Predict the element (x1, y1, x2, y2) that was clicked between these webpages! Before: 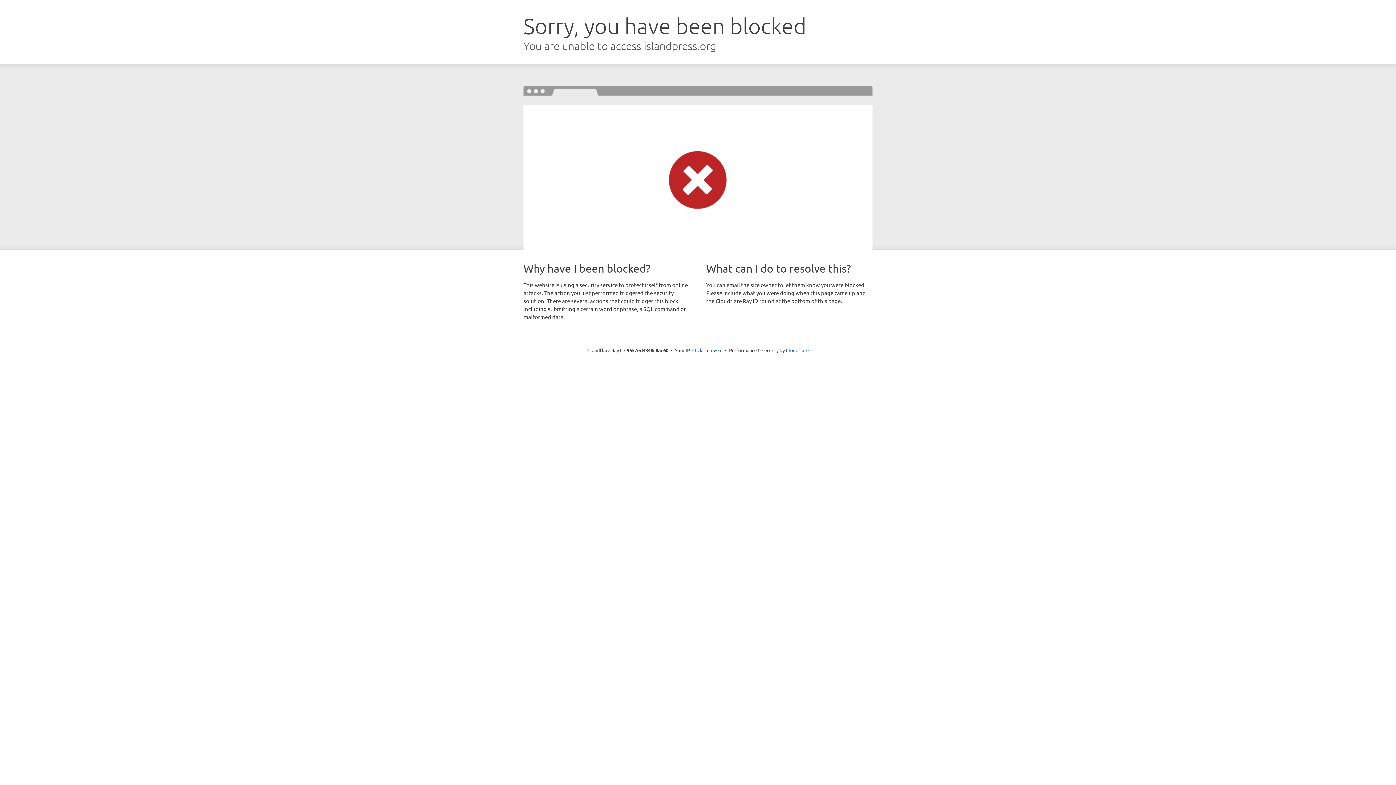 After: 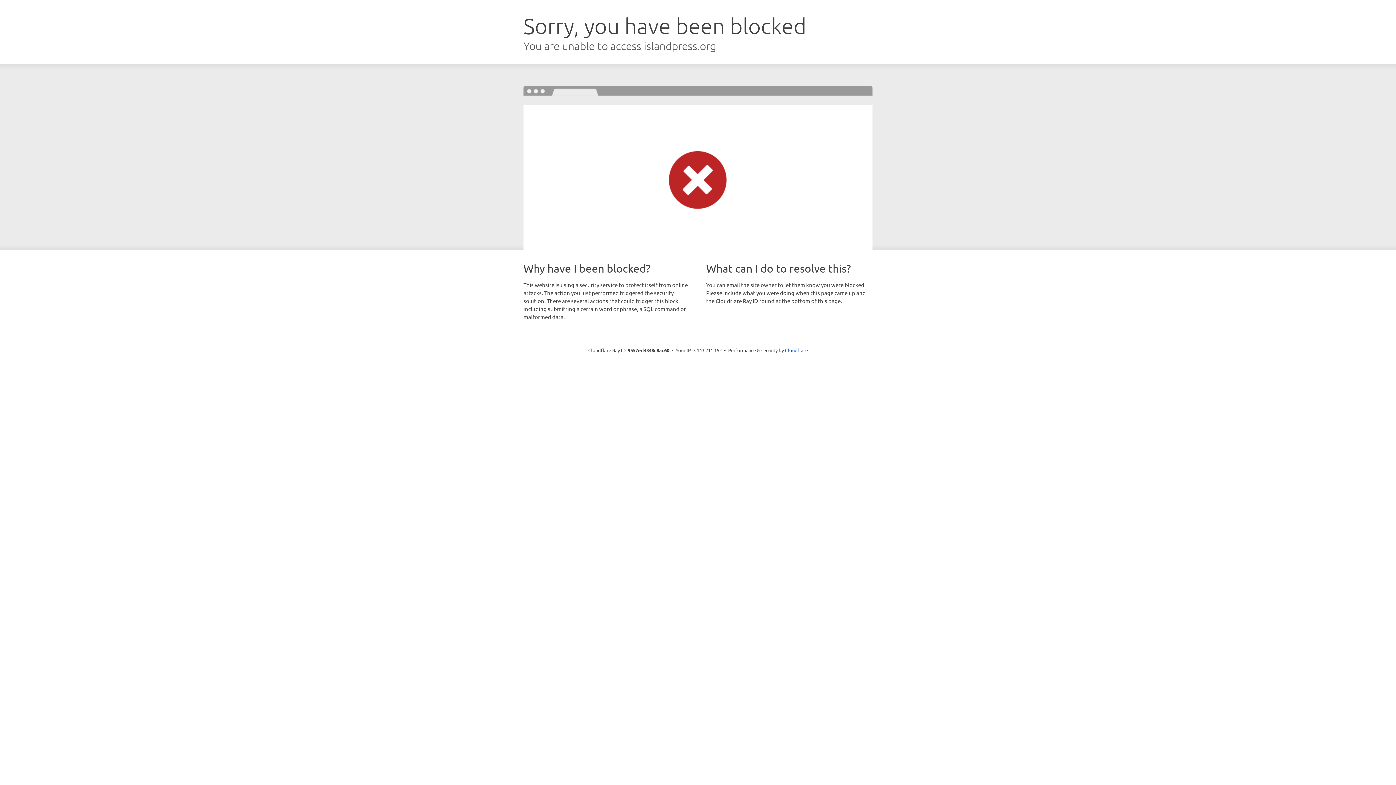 Action: label: Click to reveal bbox: (692, 346, 722, 353)